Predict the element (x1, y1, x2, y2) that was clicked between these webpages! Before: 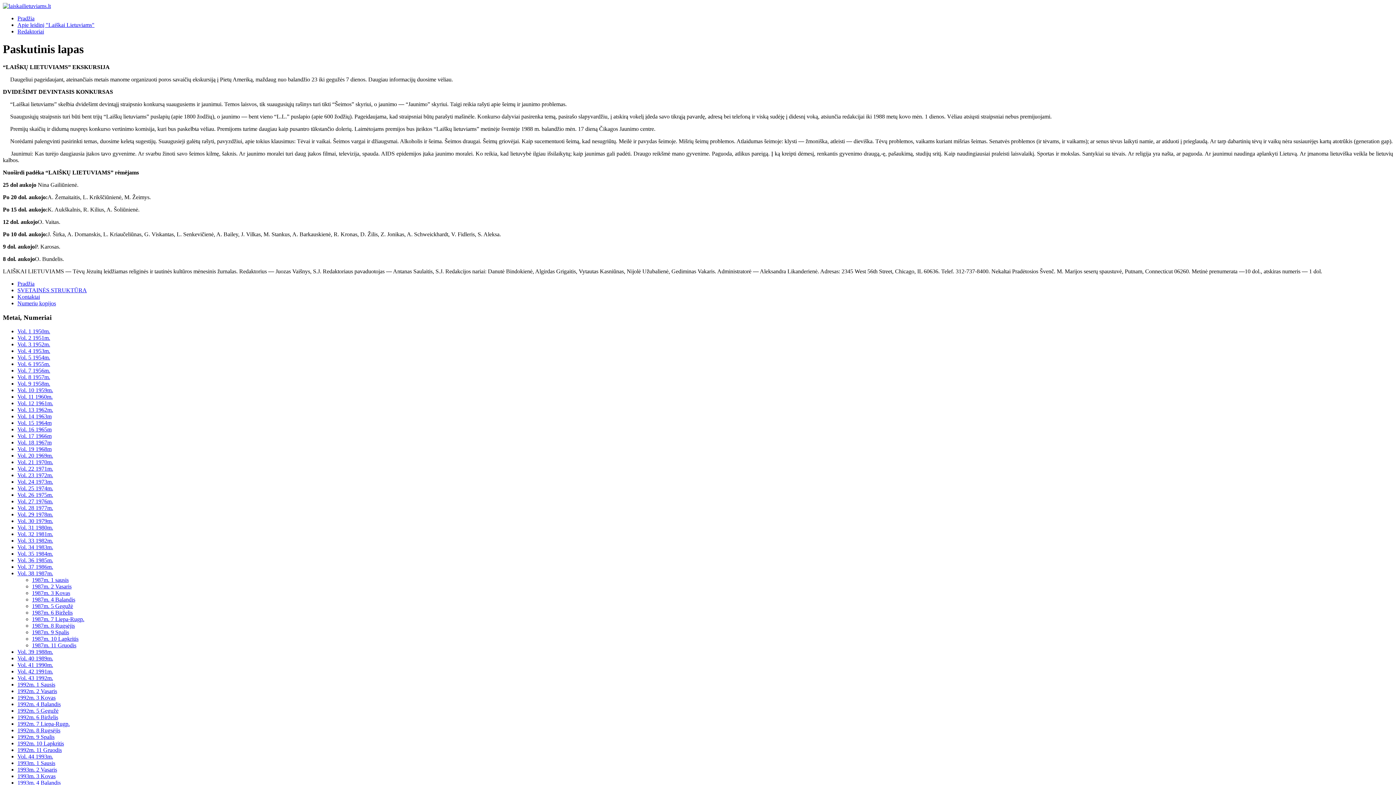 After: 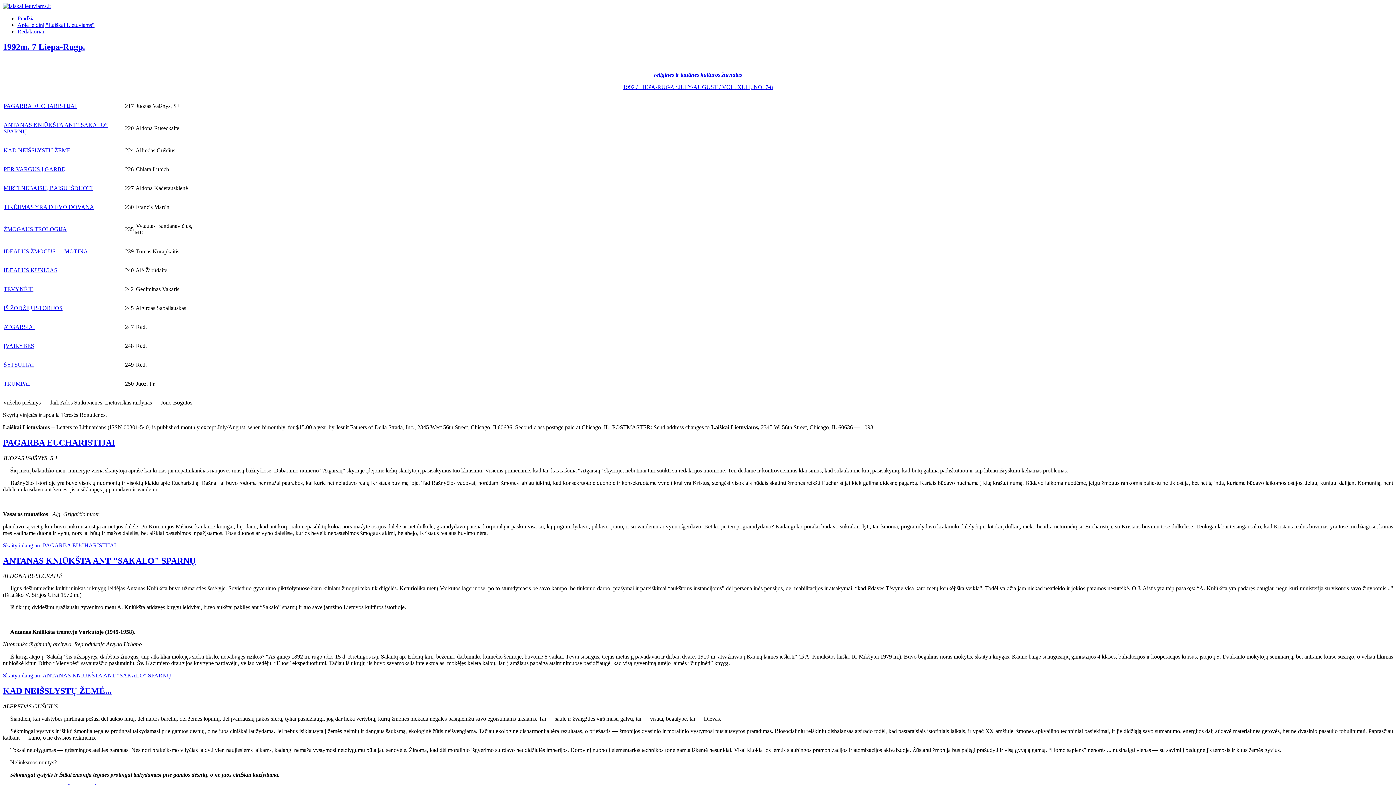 Action: label: 1992m. 7 Liepa-Rugp. bbox: (17, 721, 69, 727)